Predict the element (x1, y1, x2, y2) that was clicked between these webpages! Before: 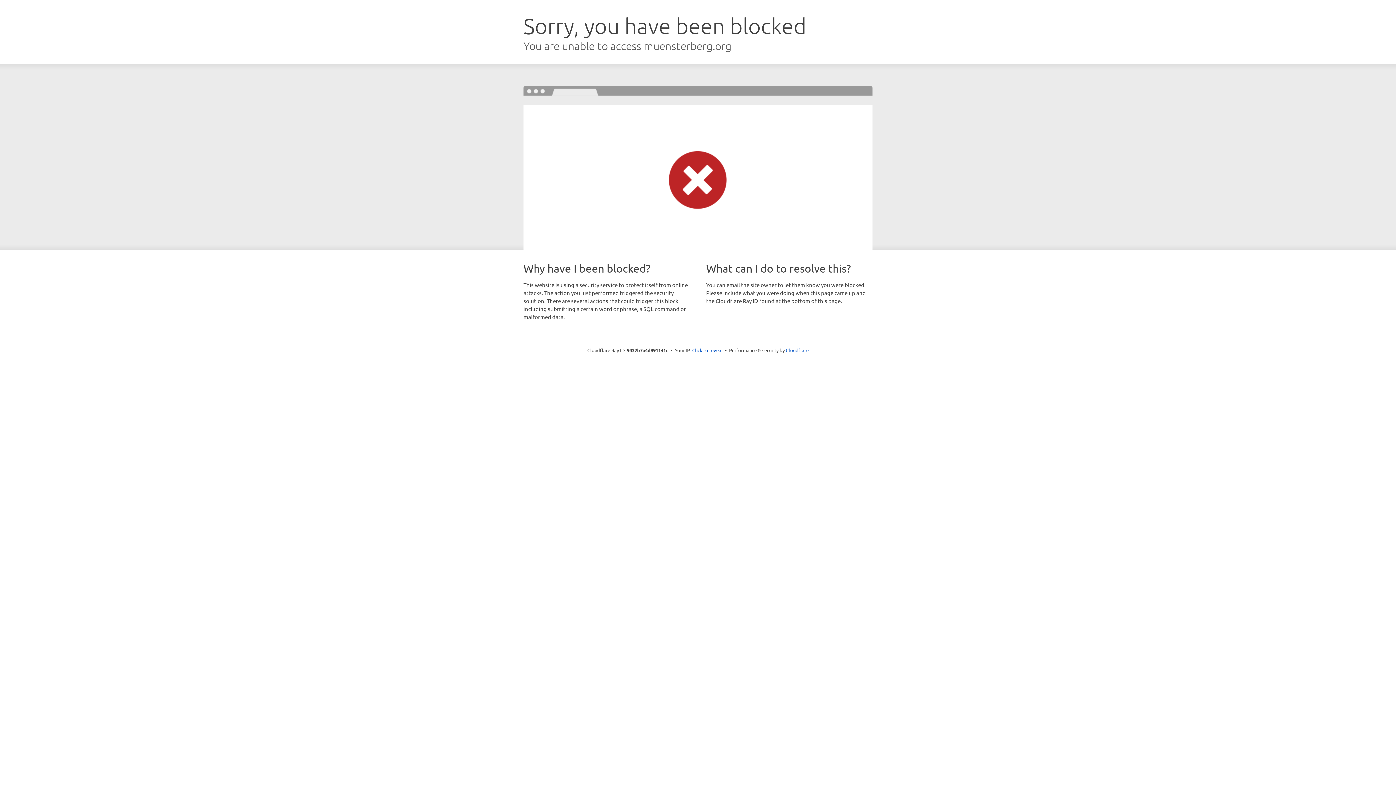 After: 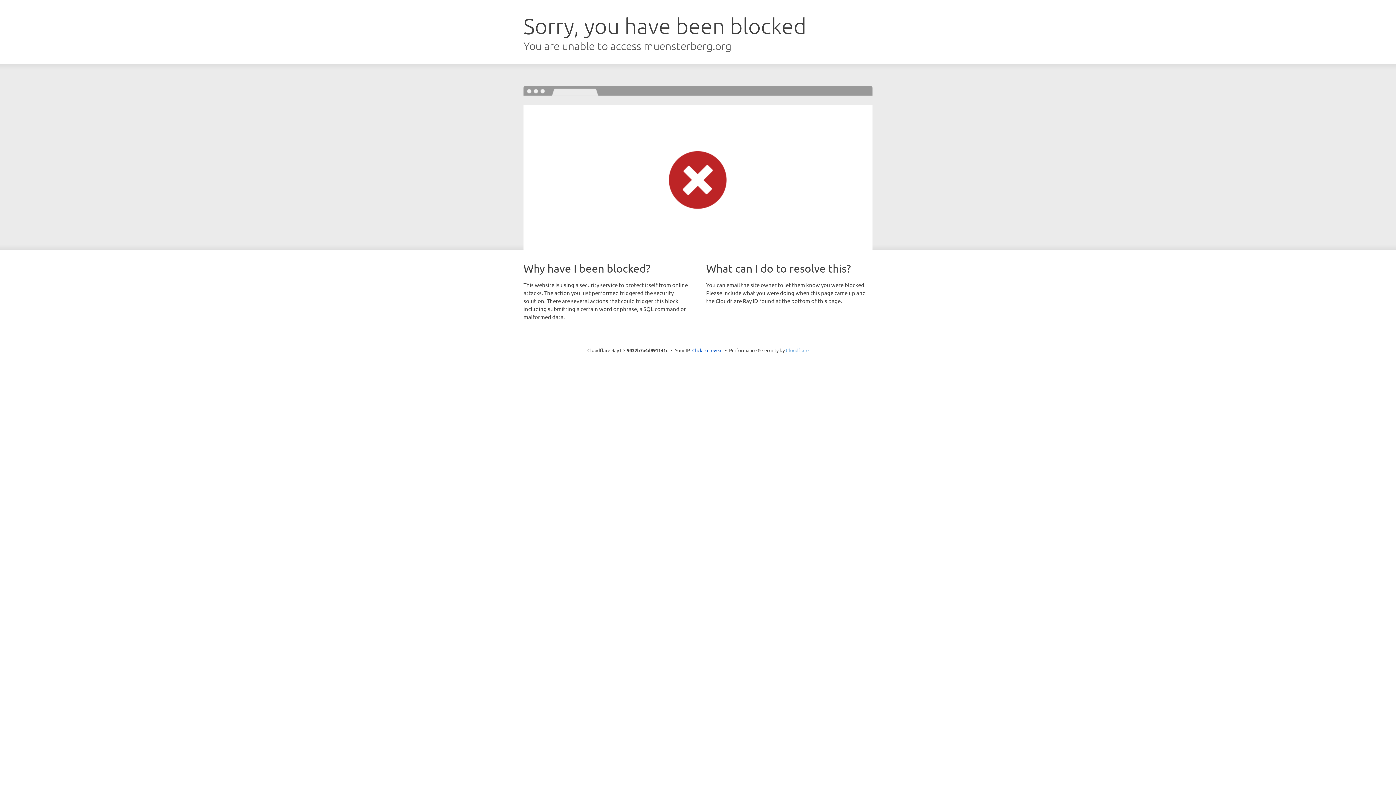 Action: label: Cloudflare bbox: (786, 347, 808, 353)